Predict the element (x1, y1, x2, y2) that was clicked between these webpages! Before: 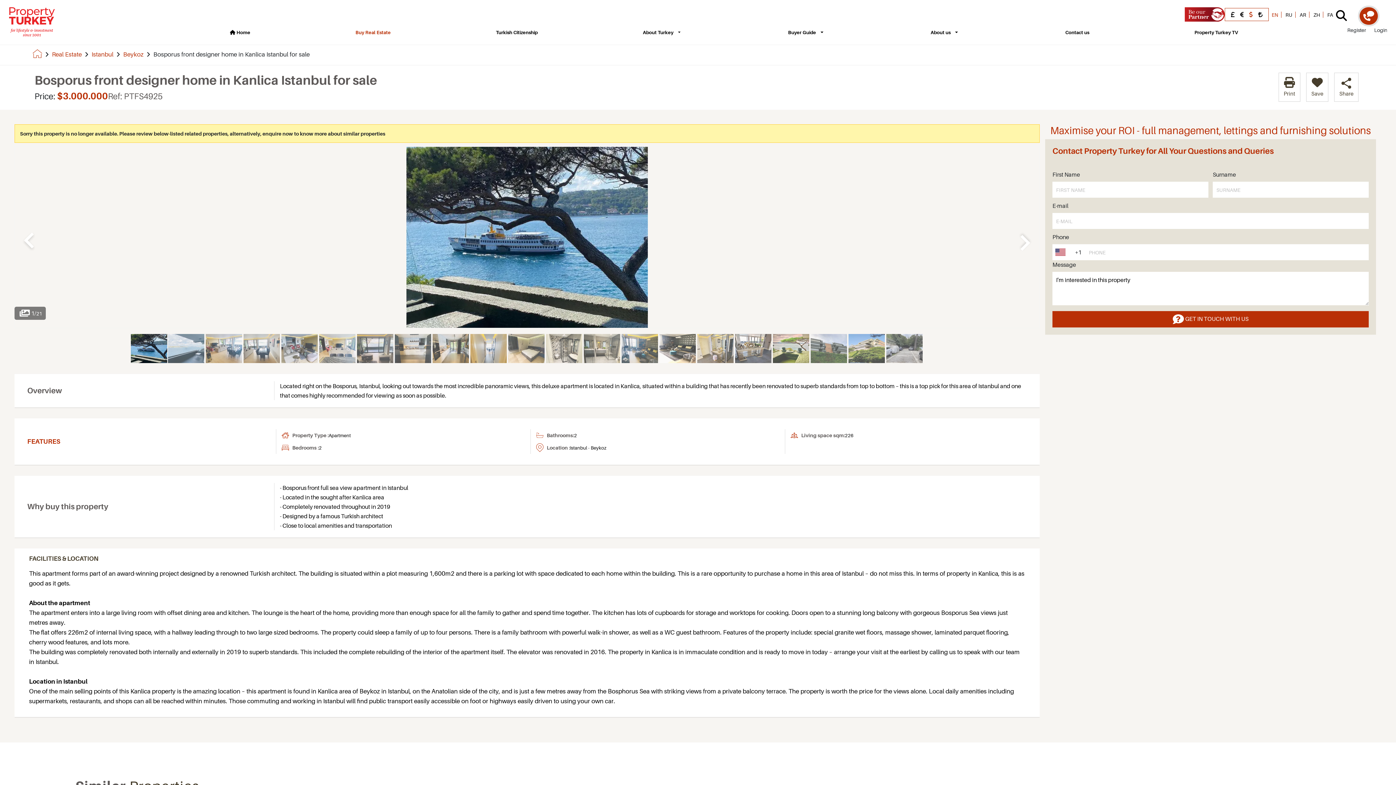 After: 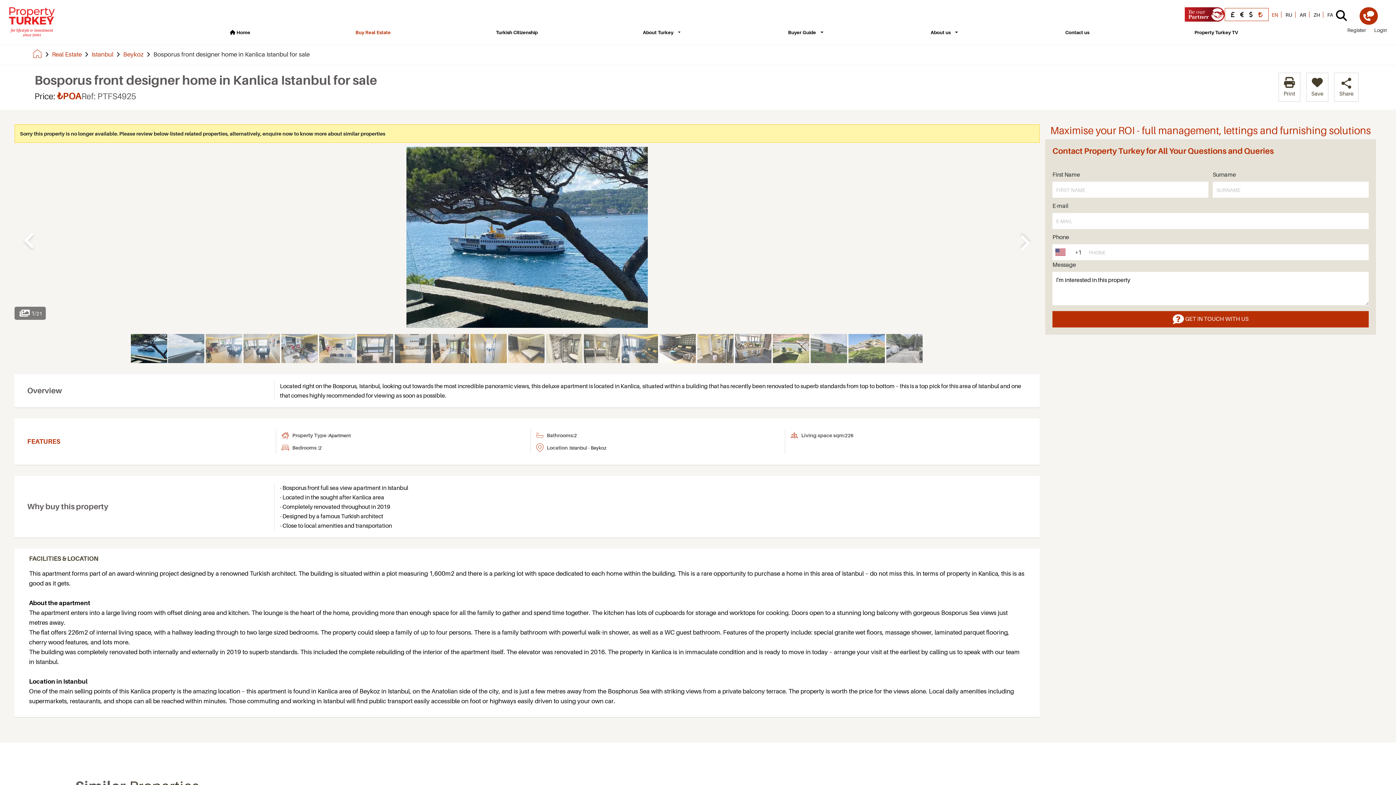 Action: bbox: (1256, 10, 1265, 18)